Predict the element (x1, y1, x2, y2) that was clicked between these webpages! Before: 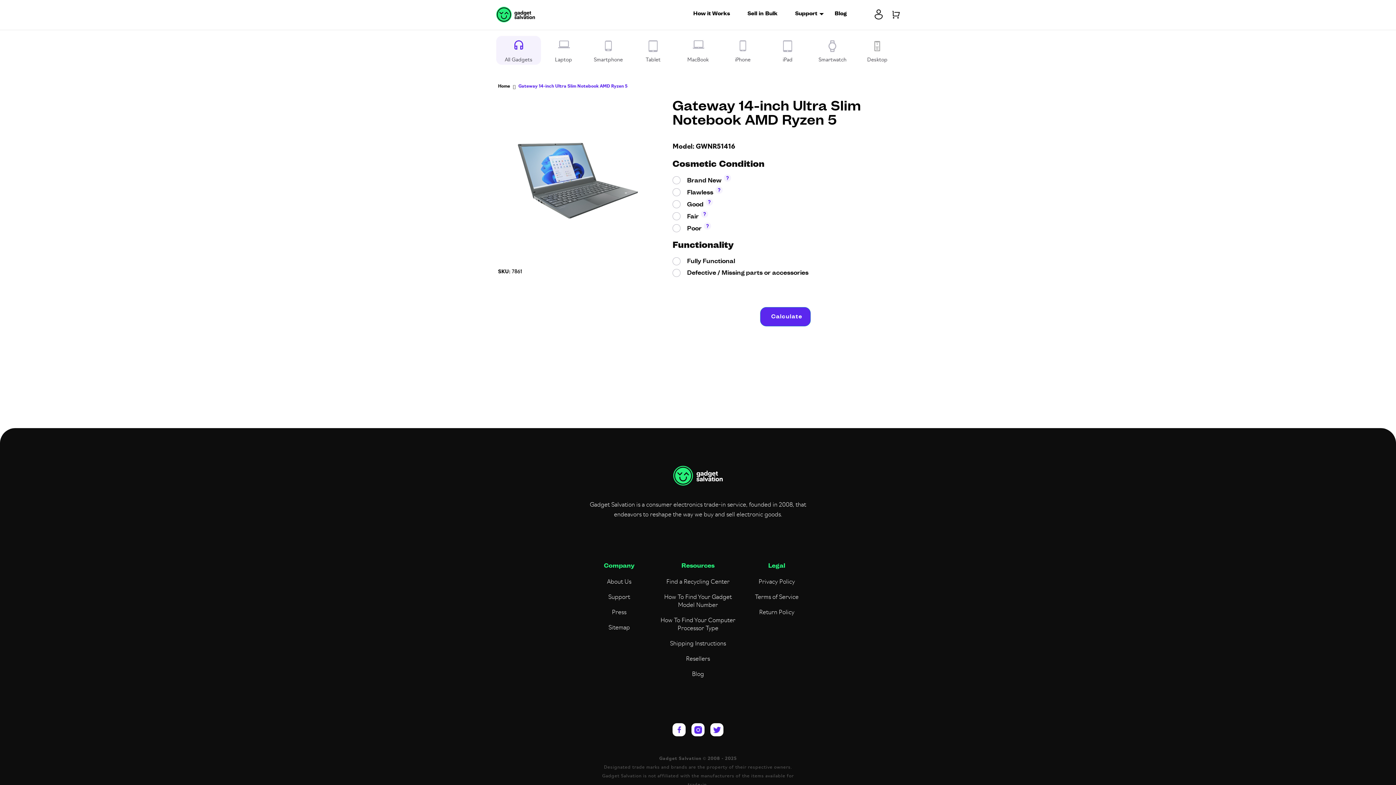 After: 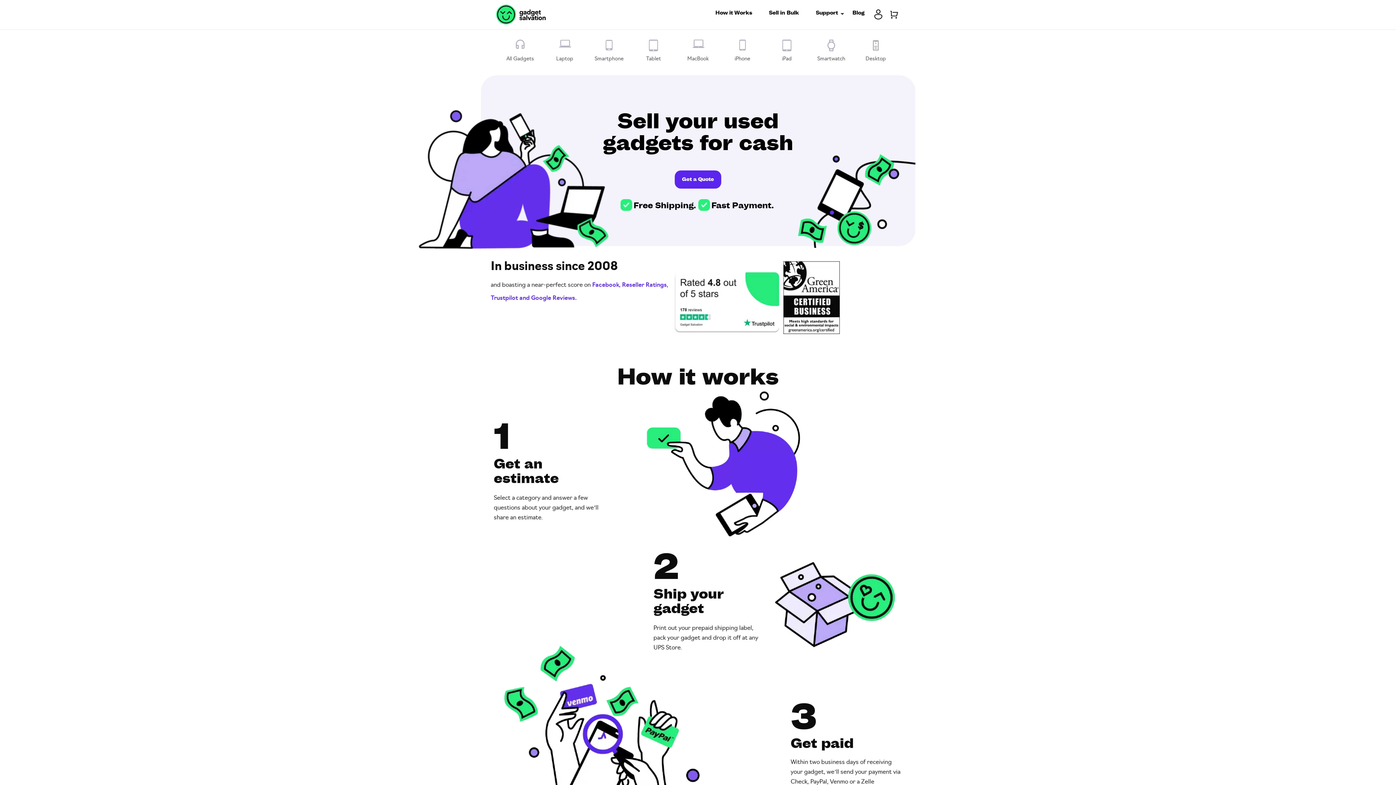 Action: label: Home bbox: (498, 84, 510, 88)